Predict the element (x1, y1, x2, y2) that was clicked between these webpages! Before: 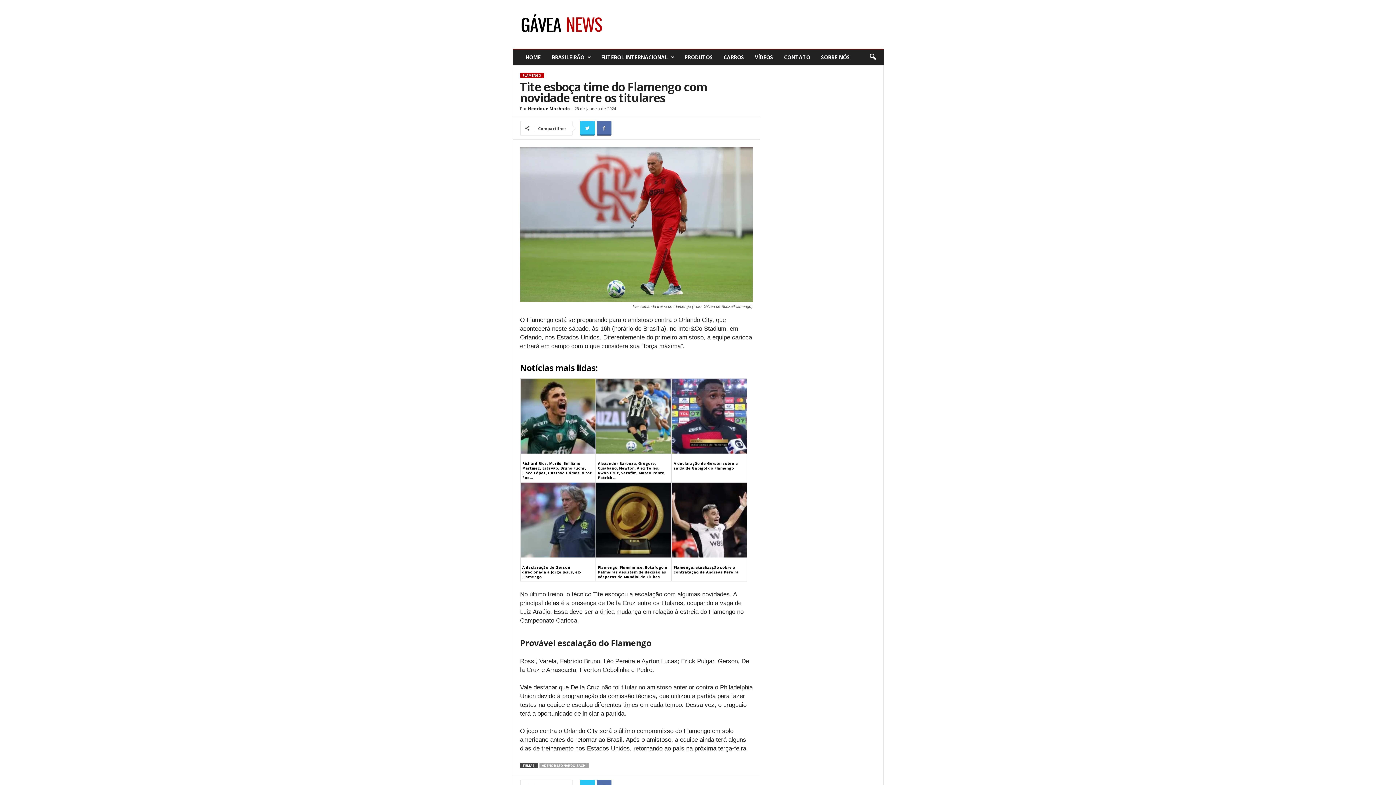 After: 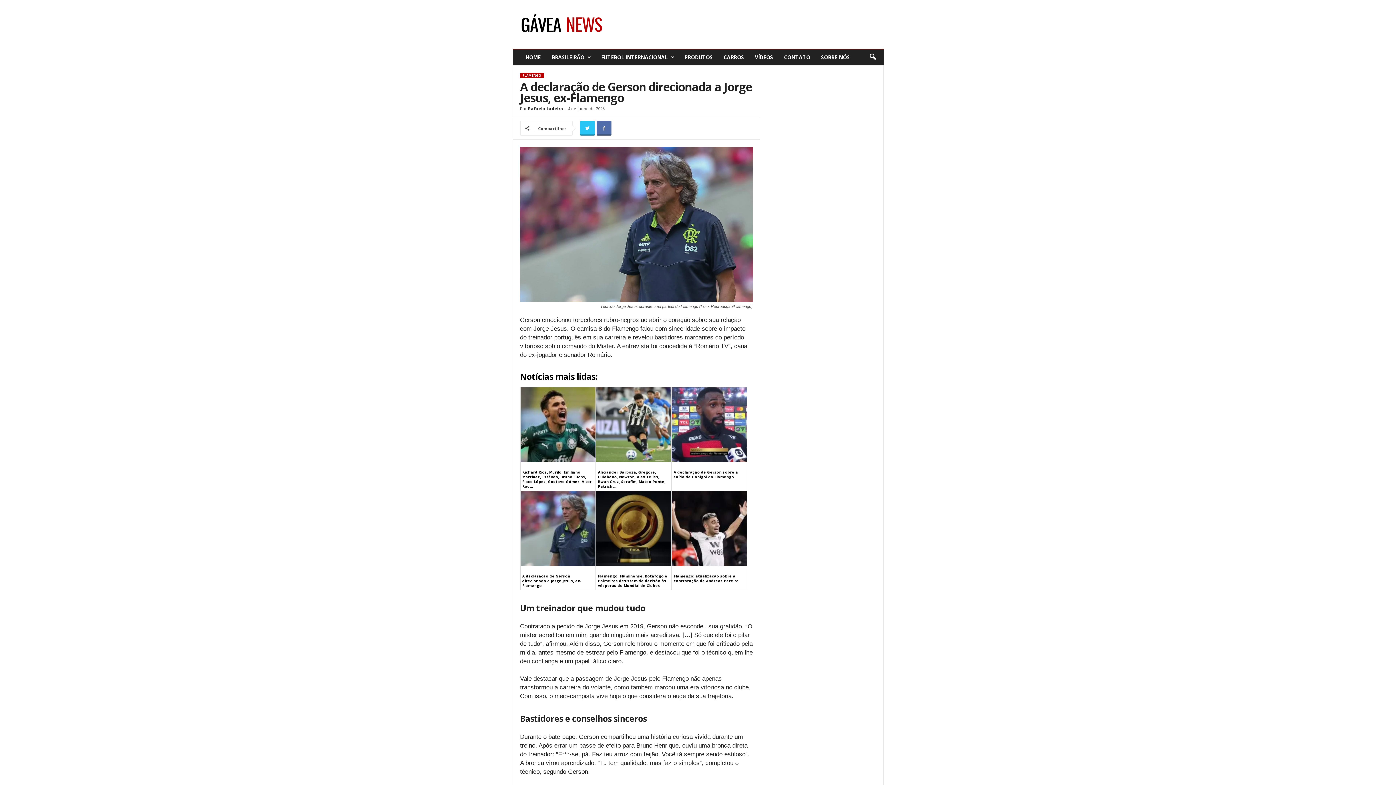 Action: bbox: (522, 565, 581, 579) label: A declaração de Gerson direcionada a Jorge Jesus, ex-Flamengo